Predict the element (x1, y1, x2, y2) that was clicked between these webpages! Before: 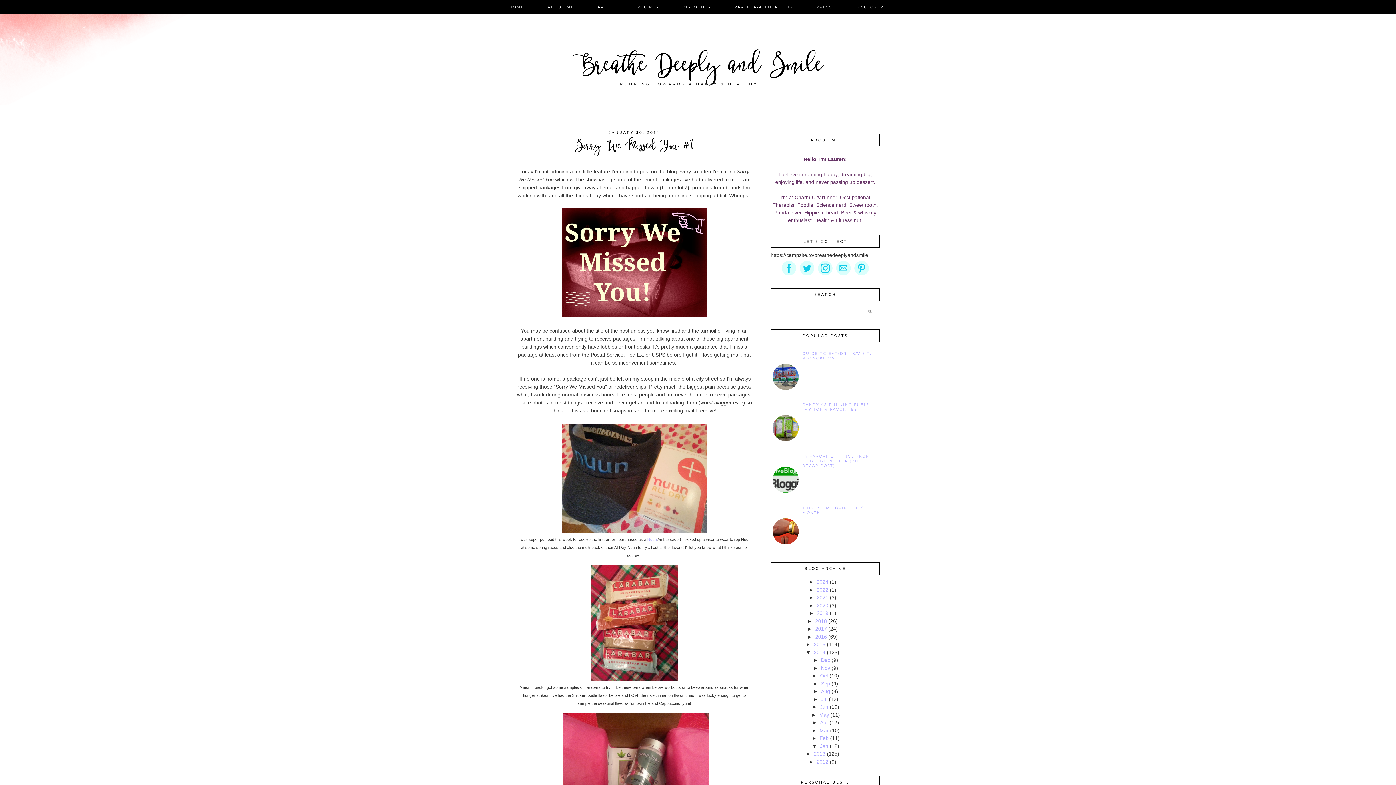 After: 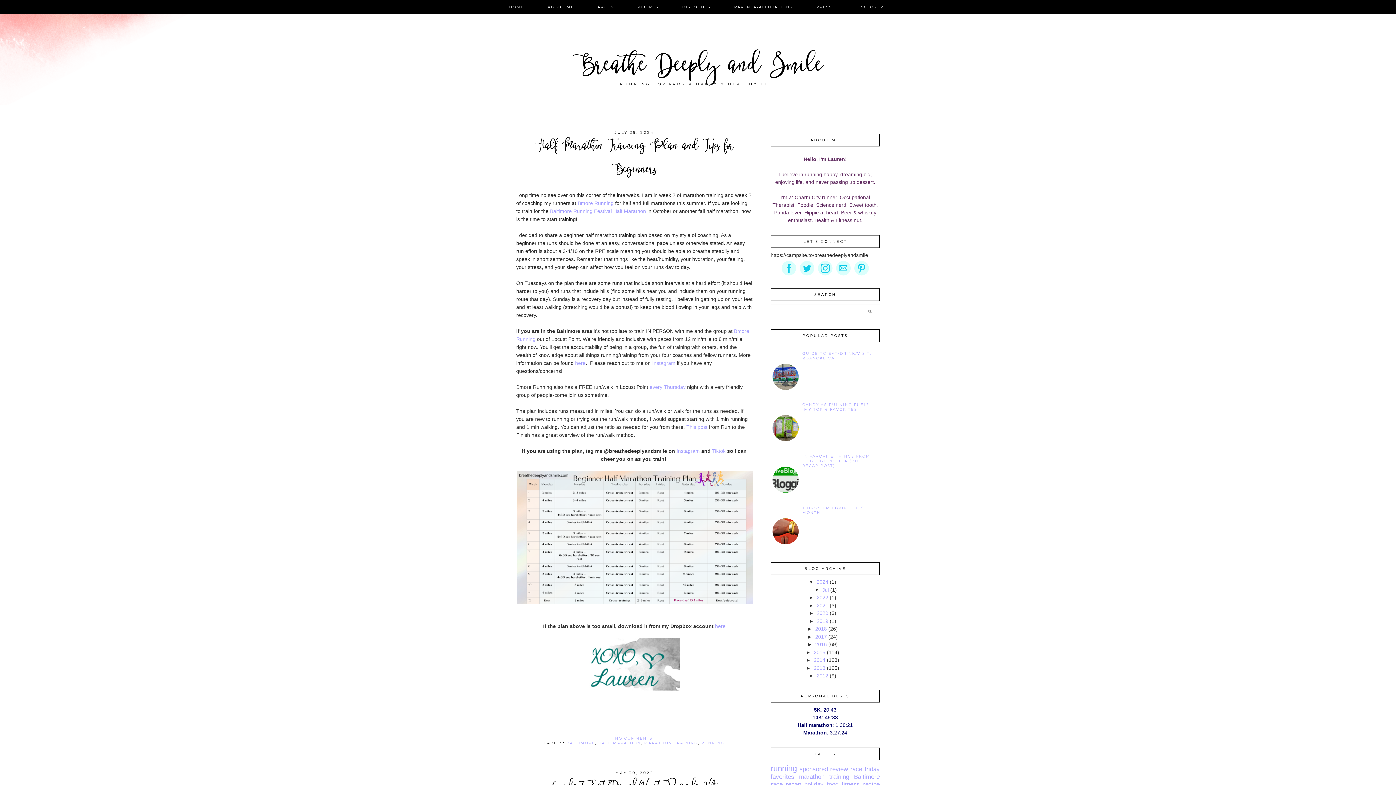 Action: label: Breathe Deeply and Smile bbox: (572, 43, 823, 90)